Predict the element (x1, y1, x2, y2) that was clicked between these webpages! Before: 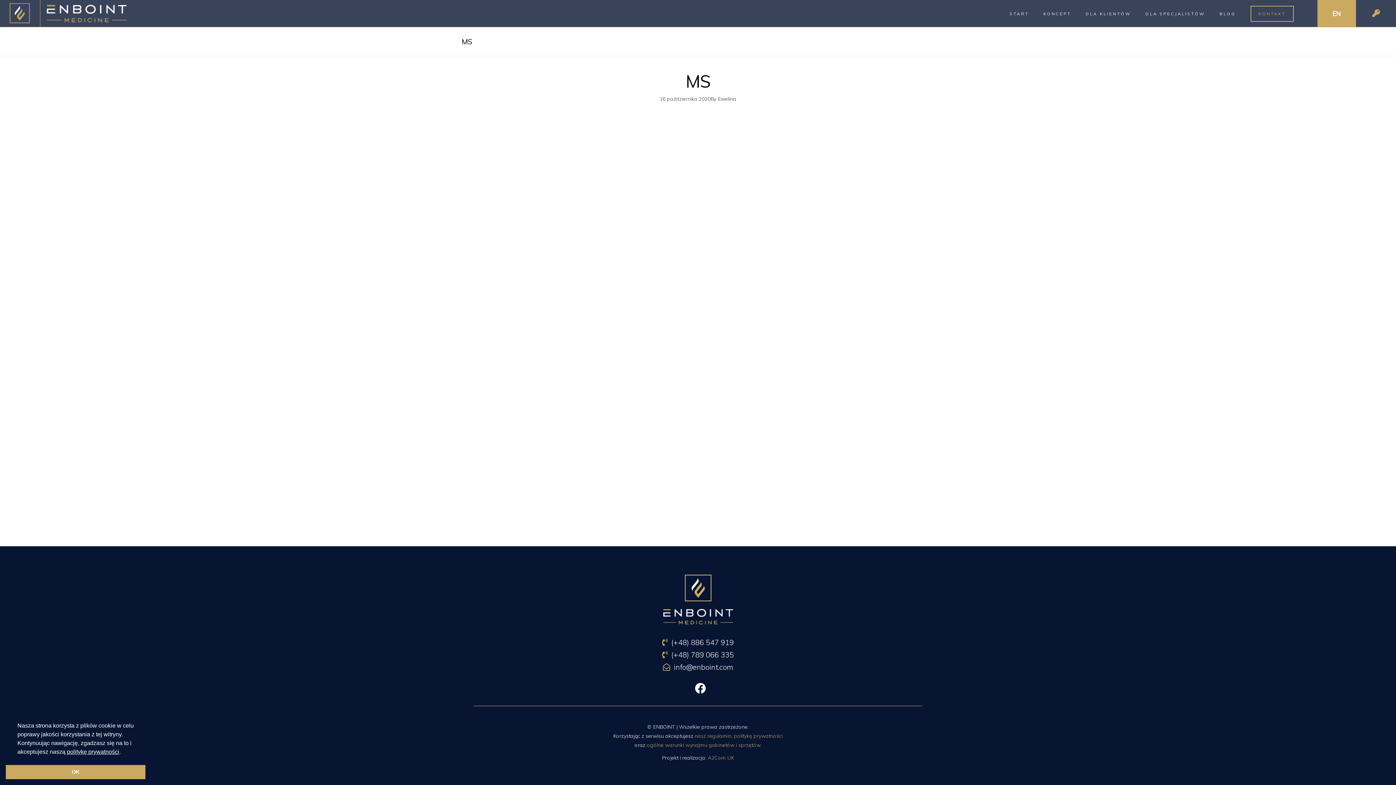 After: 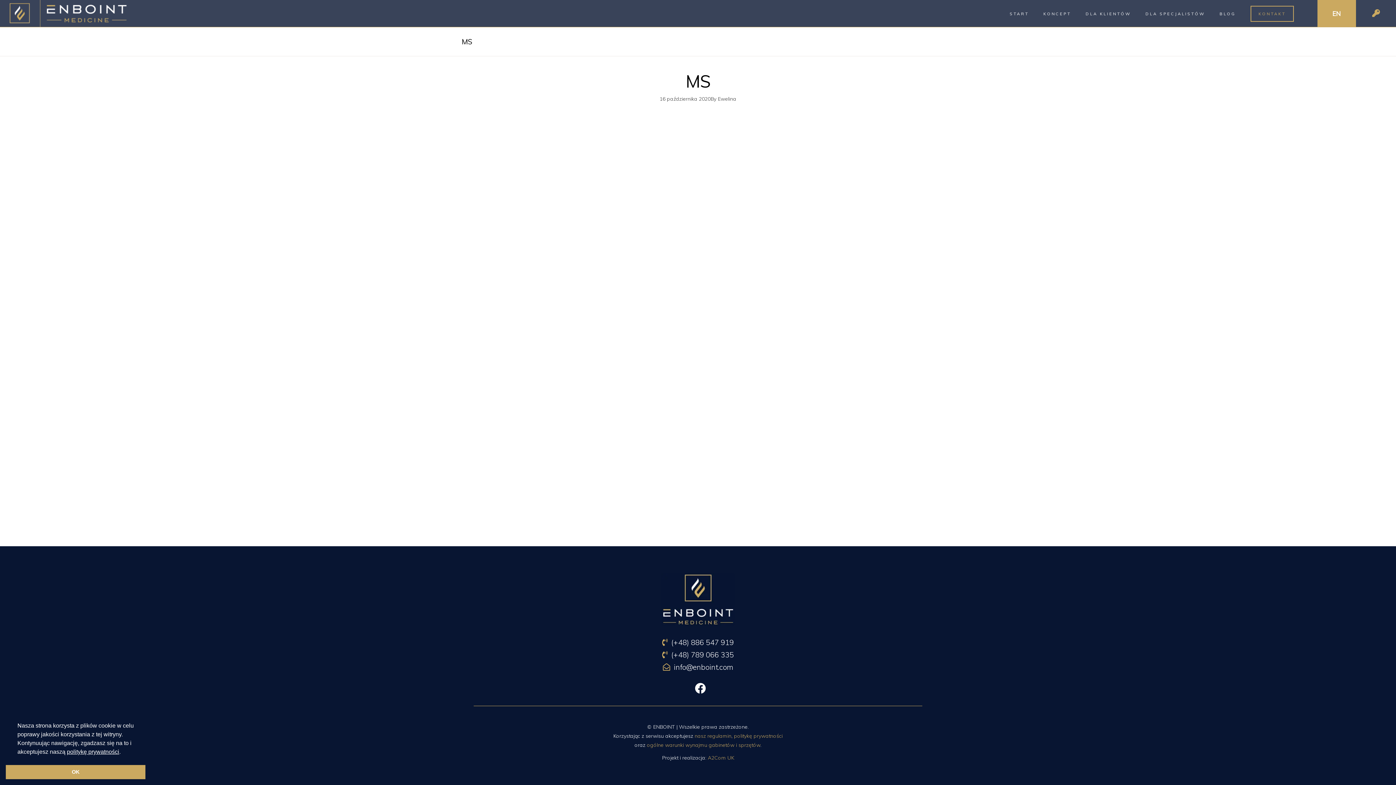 Action: bbox: (662, 638, 733, 647) label:  (+48) 886 547 919